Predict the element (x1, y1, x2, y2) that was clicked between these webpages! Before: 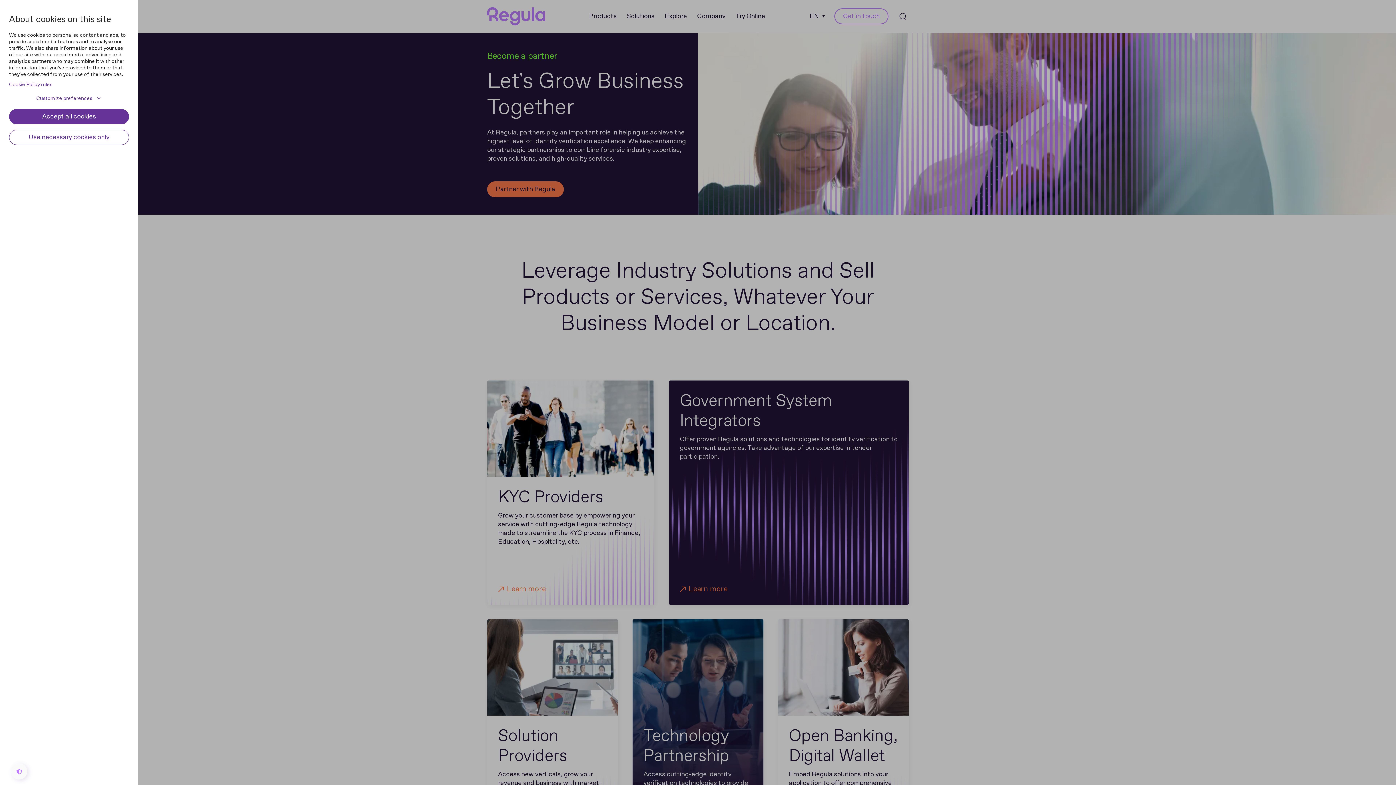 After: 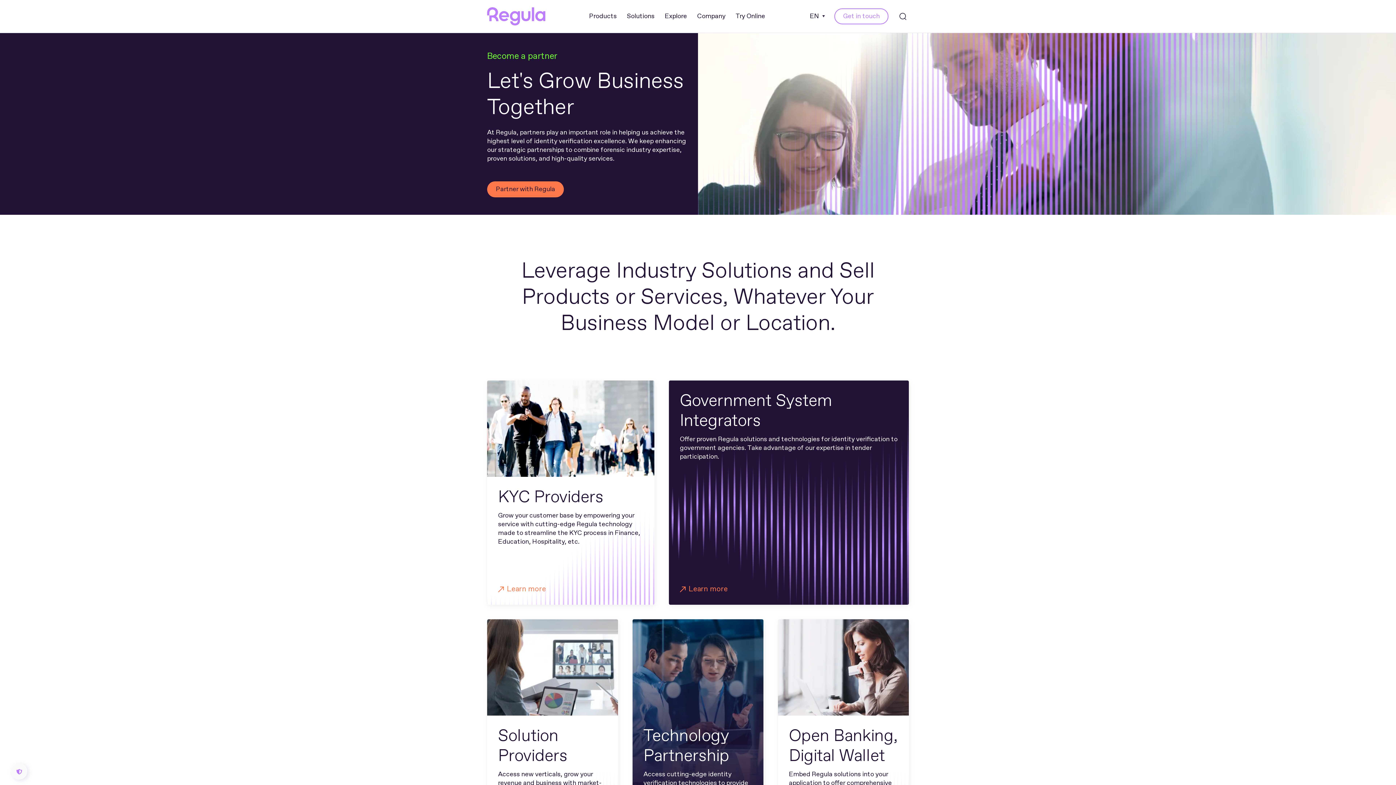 Action: bbox: (9, 129, 129, 145) label: Use necessary cookies only